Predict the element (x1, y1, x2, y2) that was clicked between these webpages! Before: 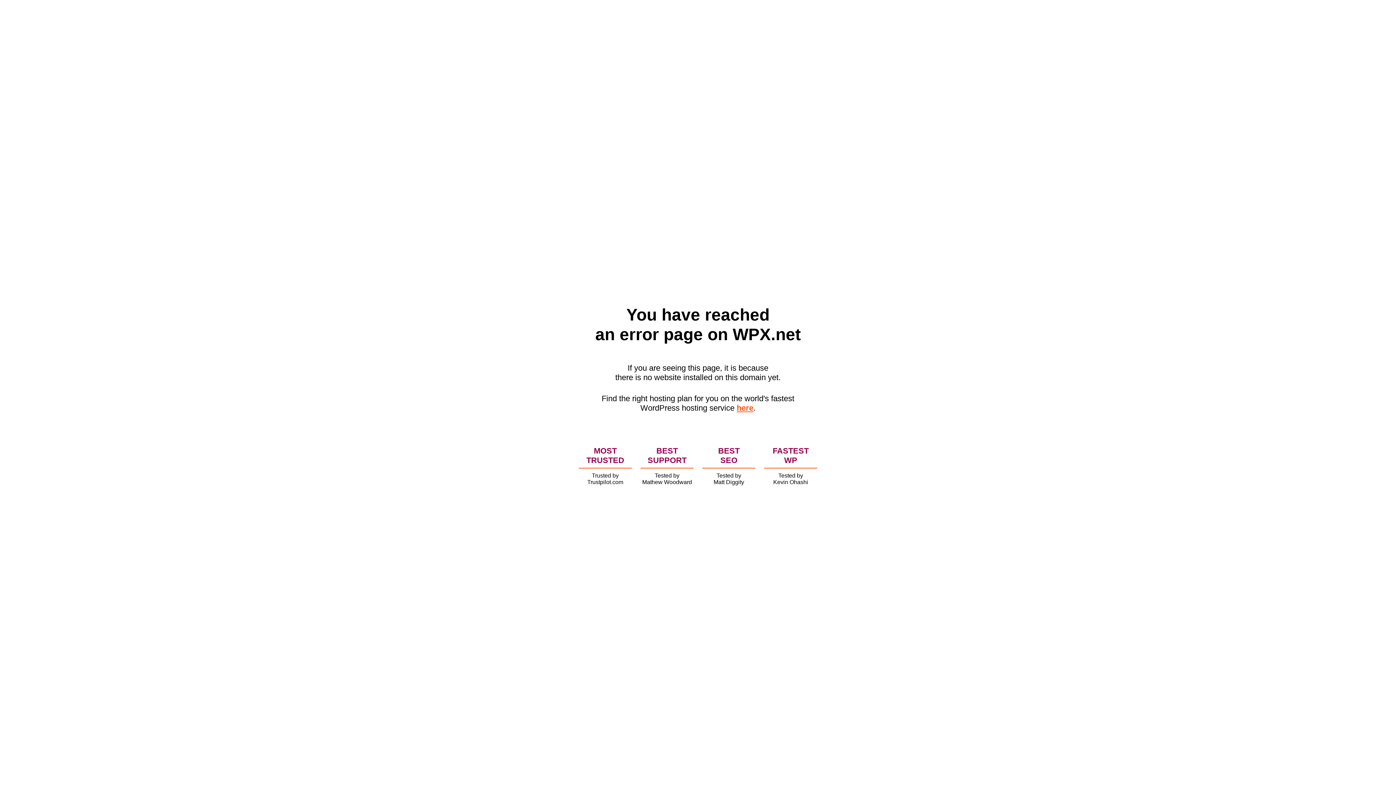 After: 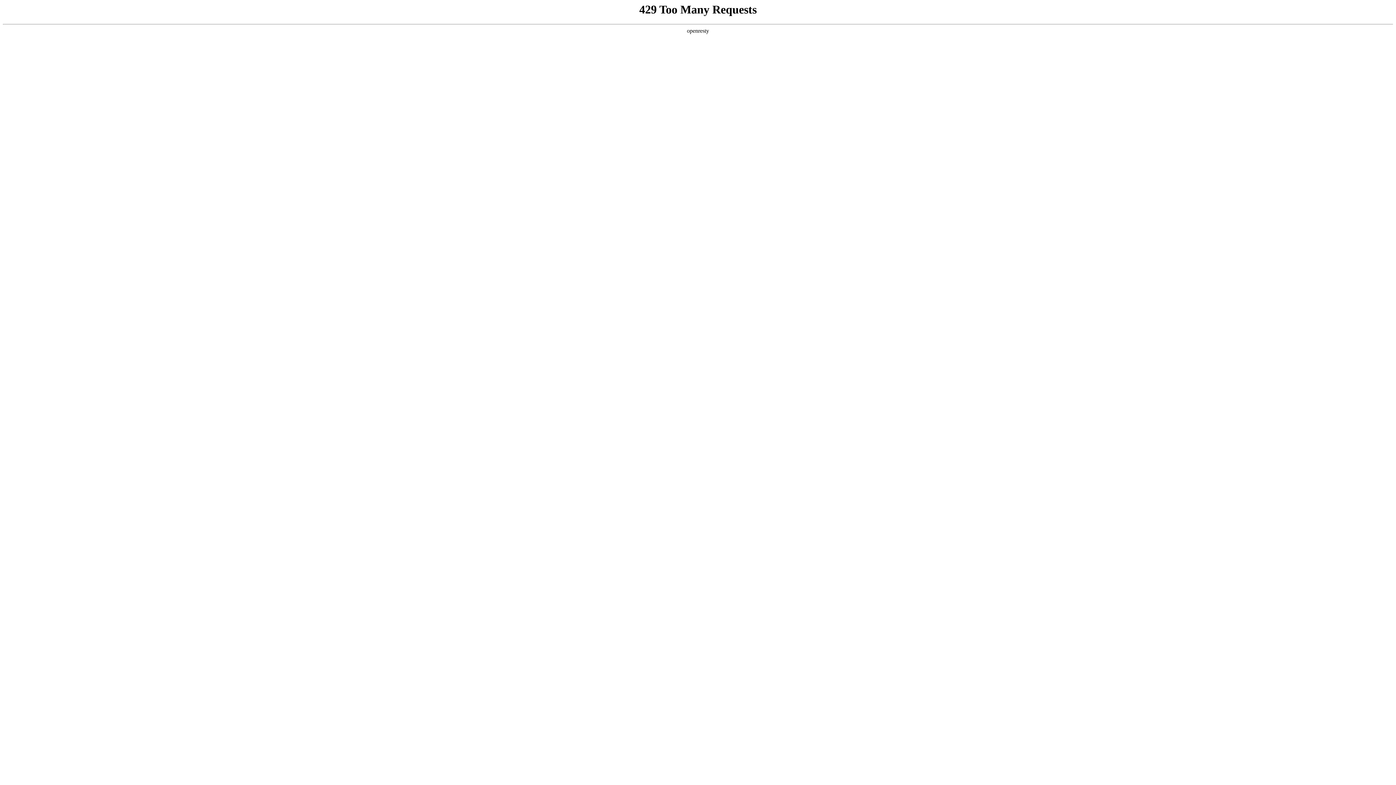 Action: label: here bbox: (736, 403, 753, 412)